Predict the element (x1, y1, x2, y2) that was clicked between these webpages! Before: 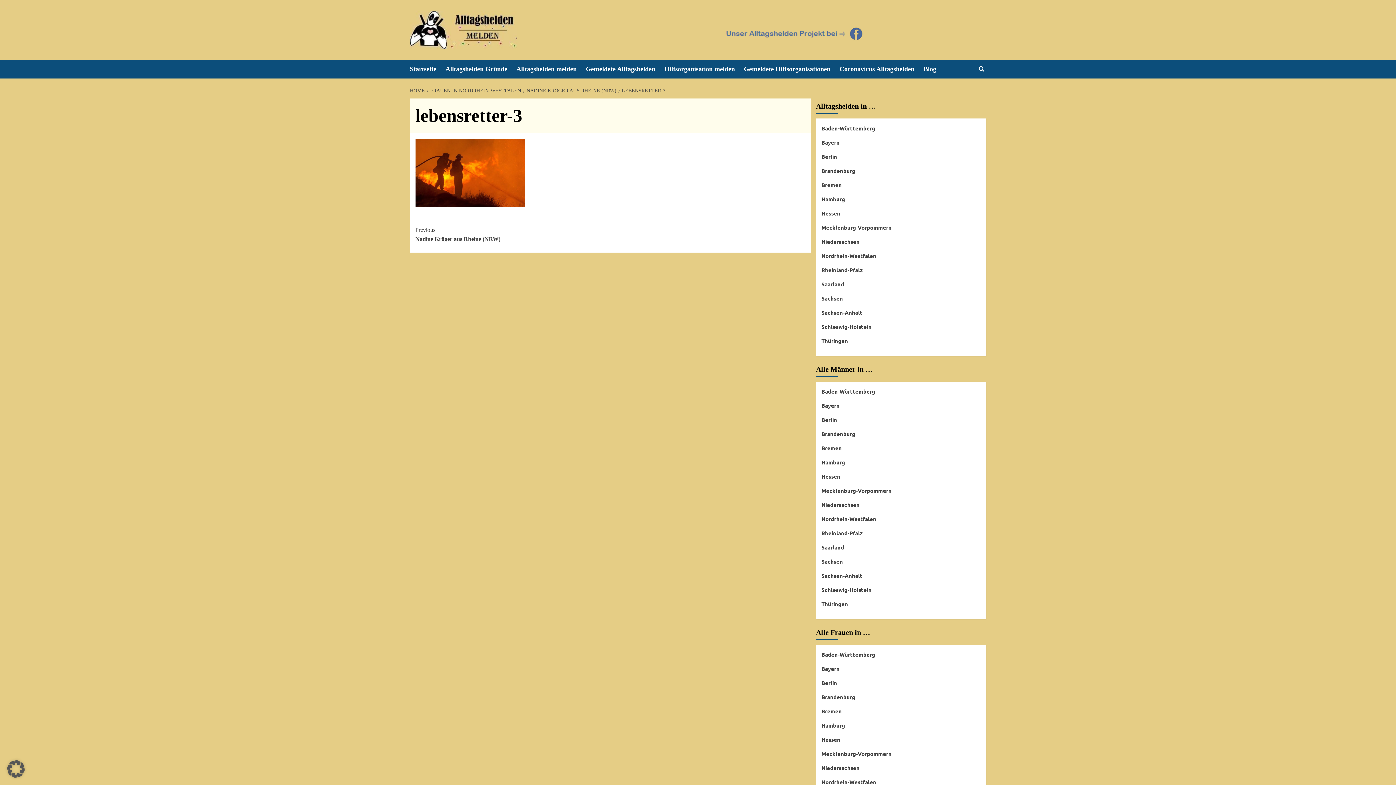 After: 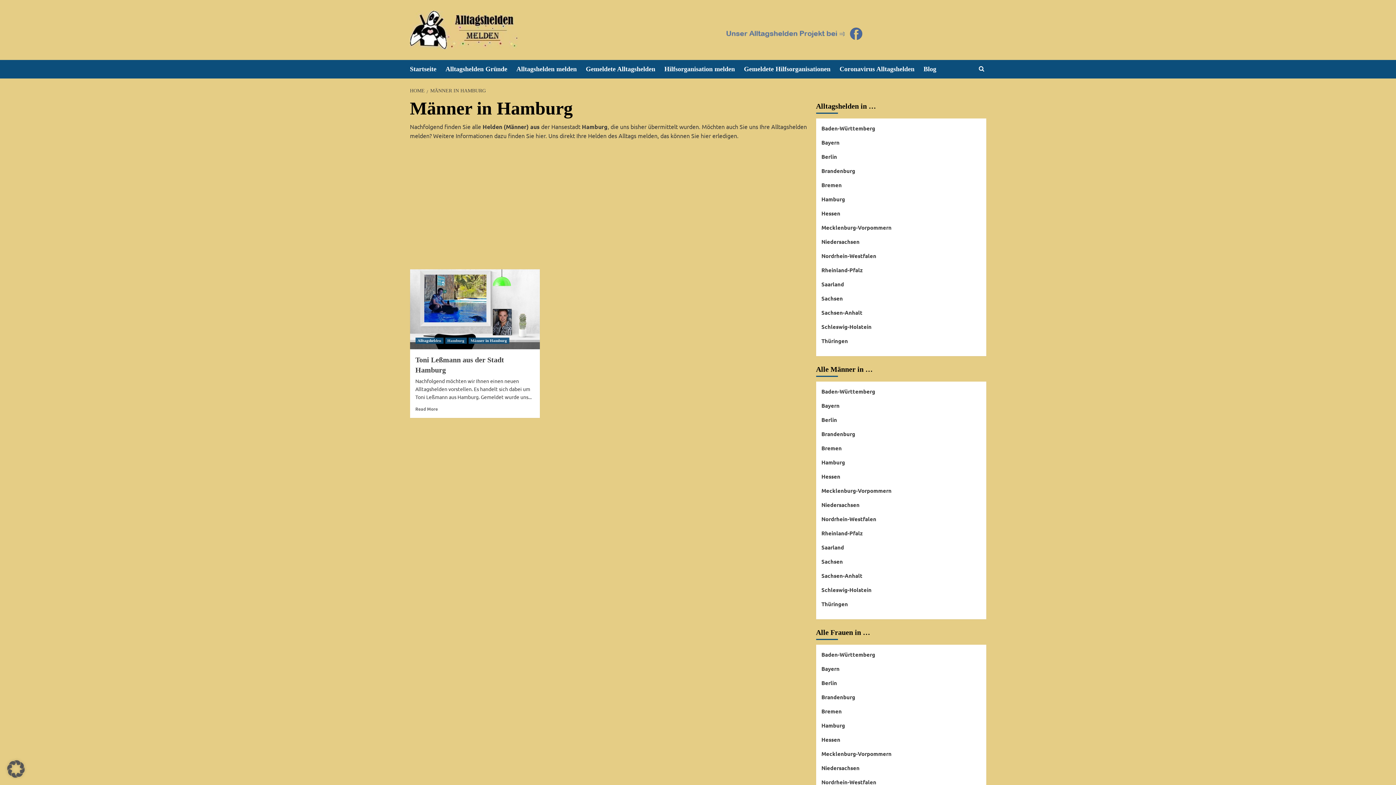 Action: label: Hamburg bbox: (821, 458, 980, 472)